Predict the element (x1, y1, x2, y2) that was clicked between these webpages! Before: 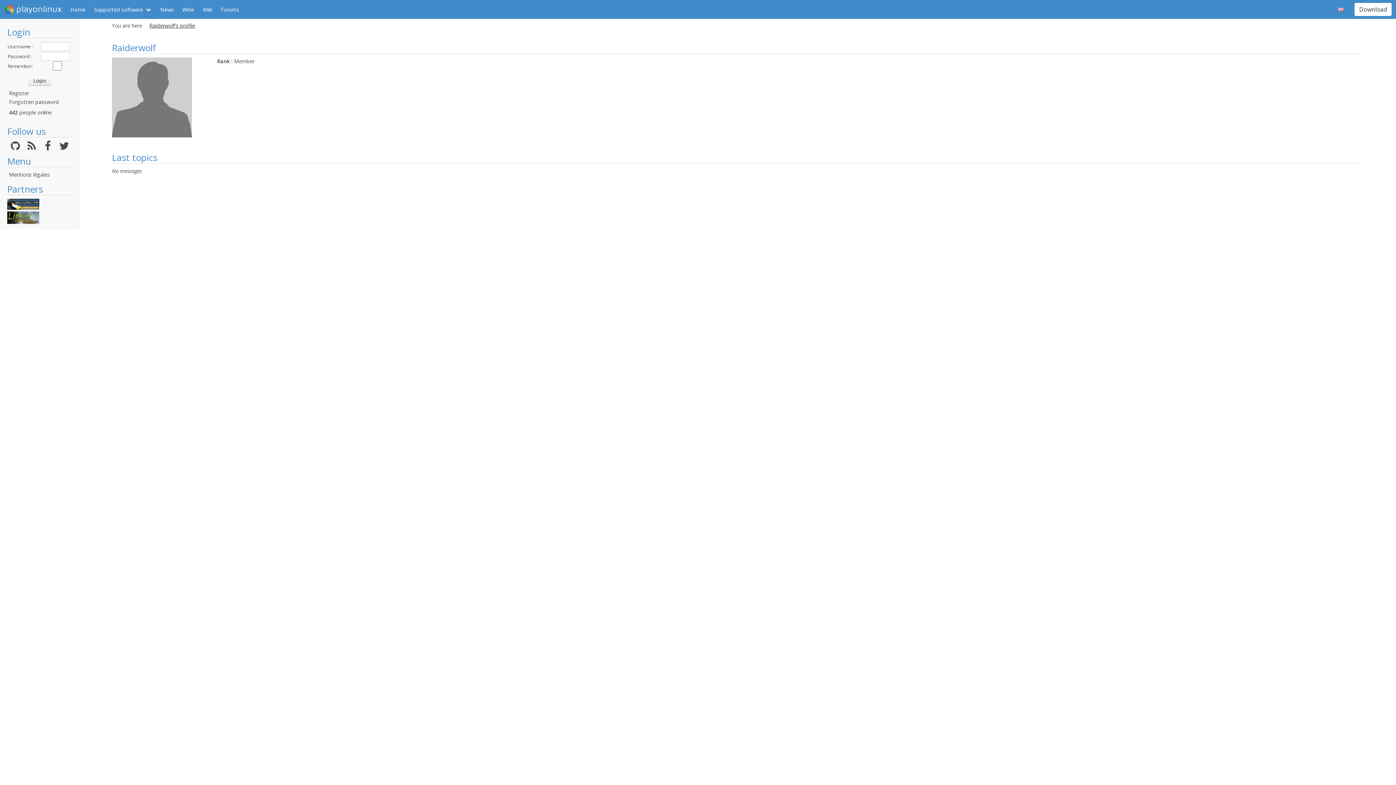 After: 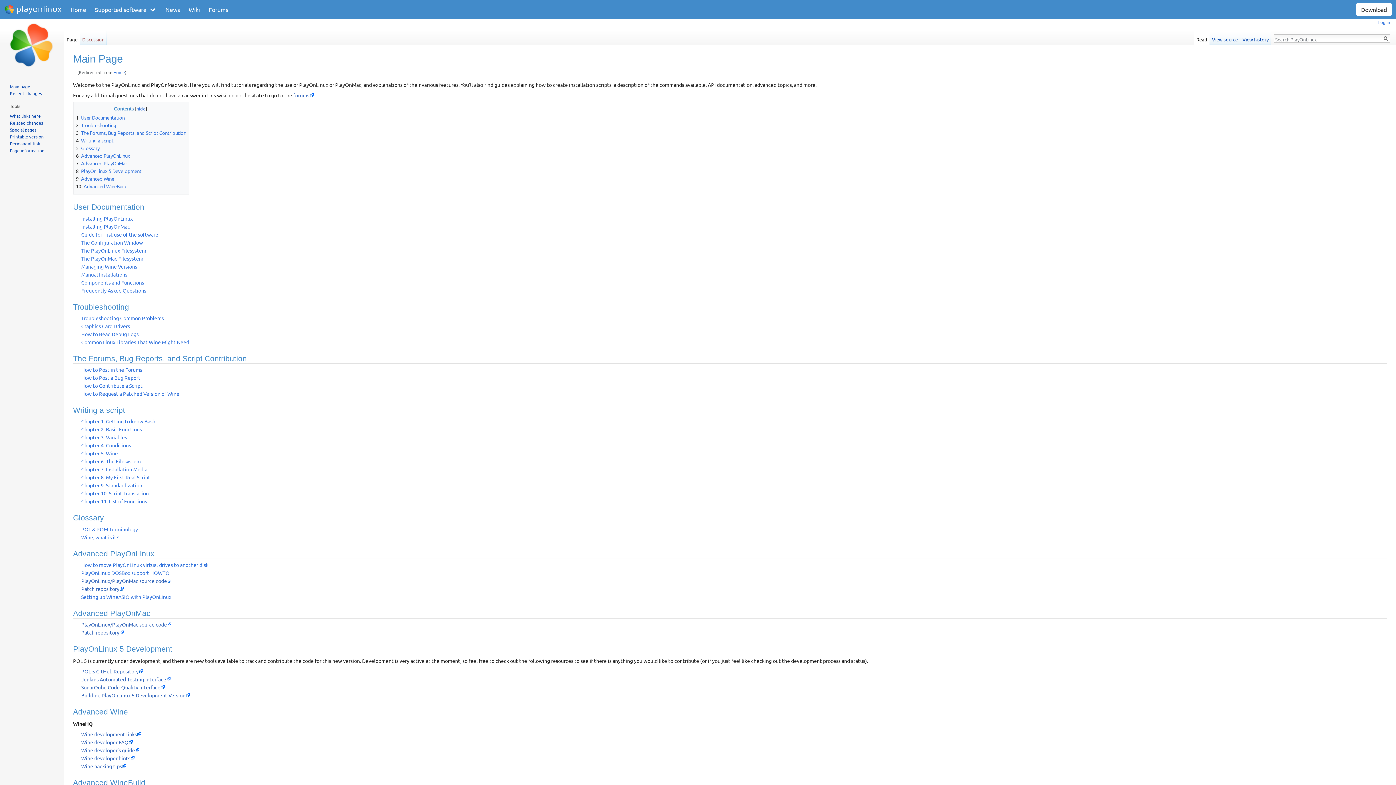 Action: bbox: (198, 0, 216, 18) label: Wiki